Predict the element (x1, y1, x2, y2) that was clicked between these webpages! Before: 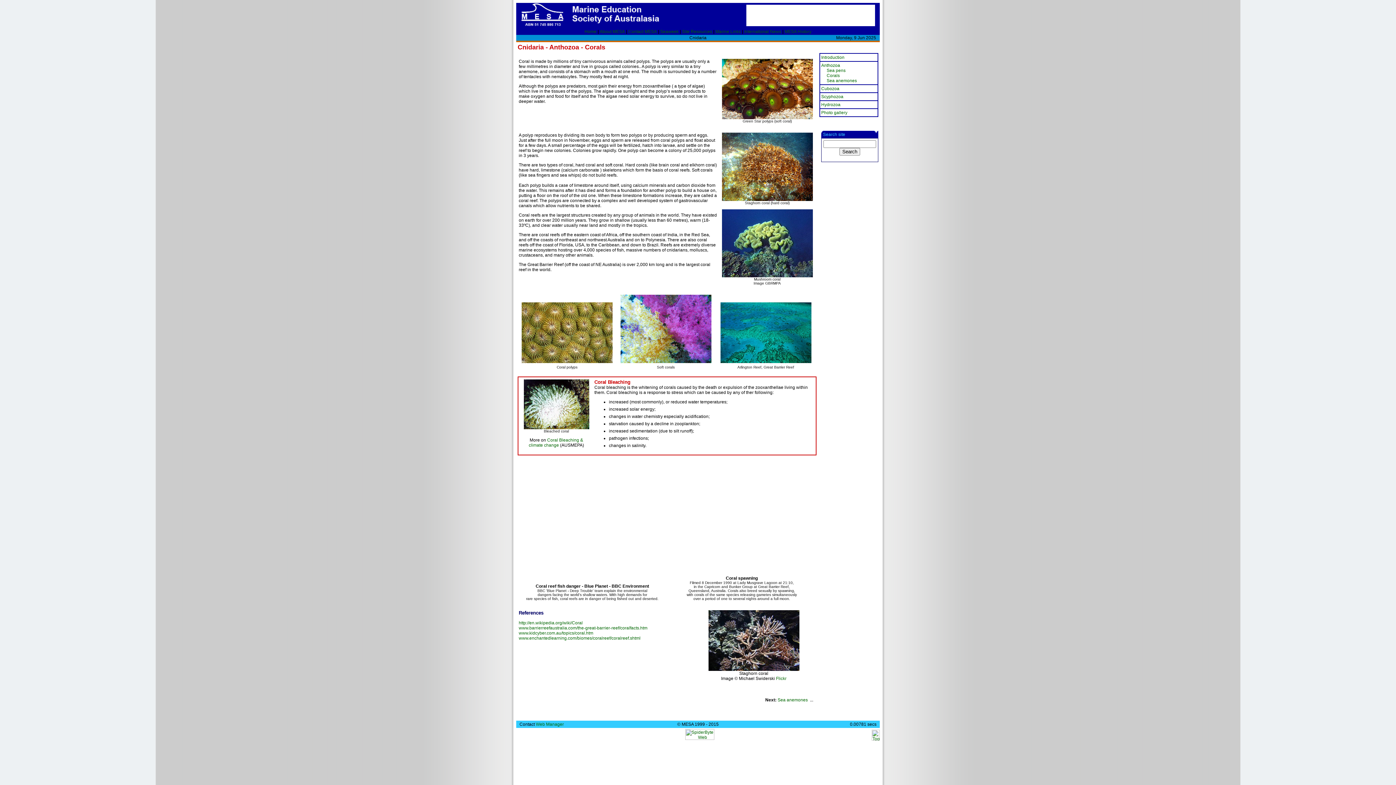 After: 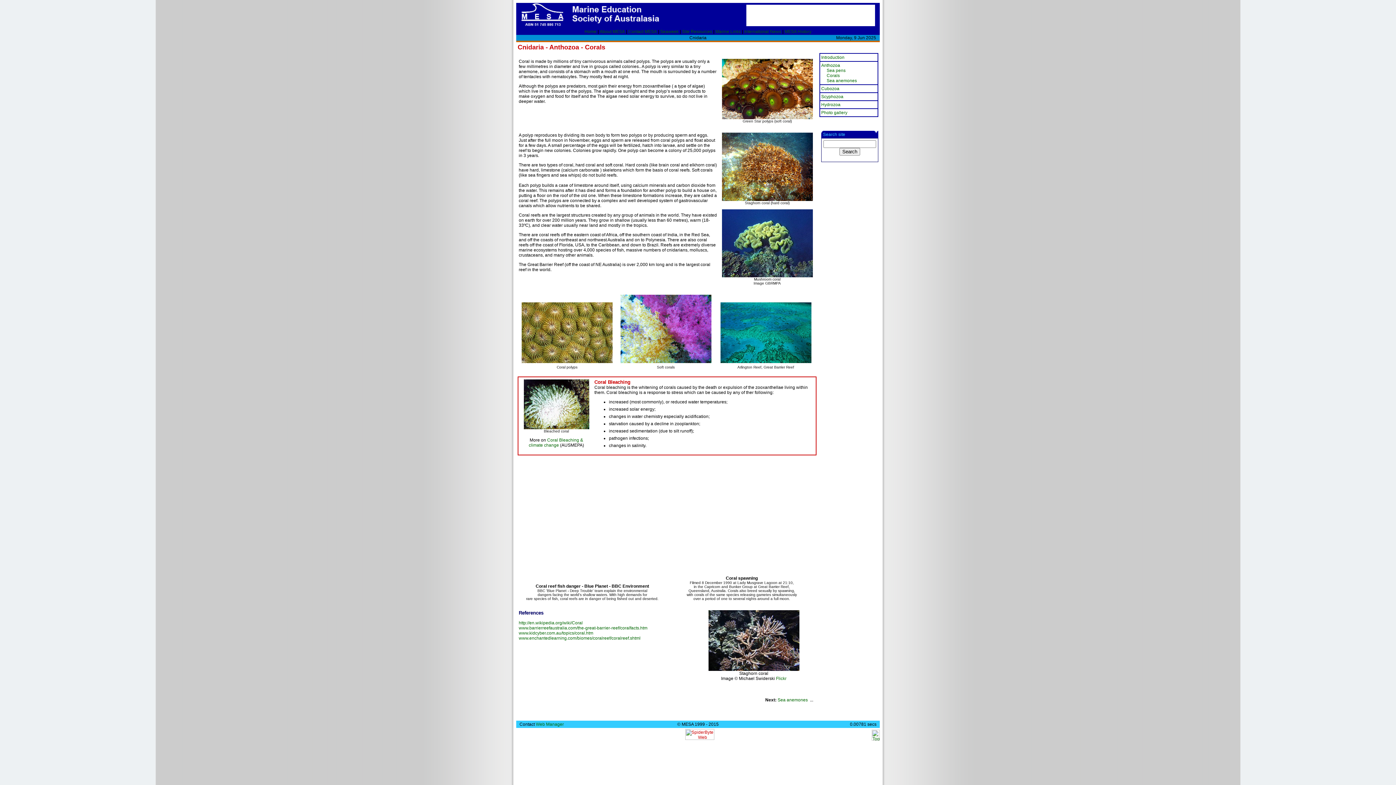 Action: bbox: (685, 736, 714, 741)